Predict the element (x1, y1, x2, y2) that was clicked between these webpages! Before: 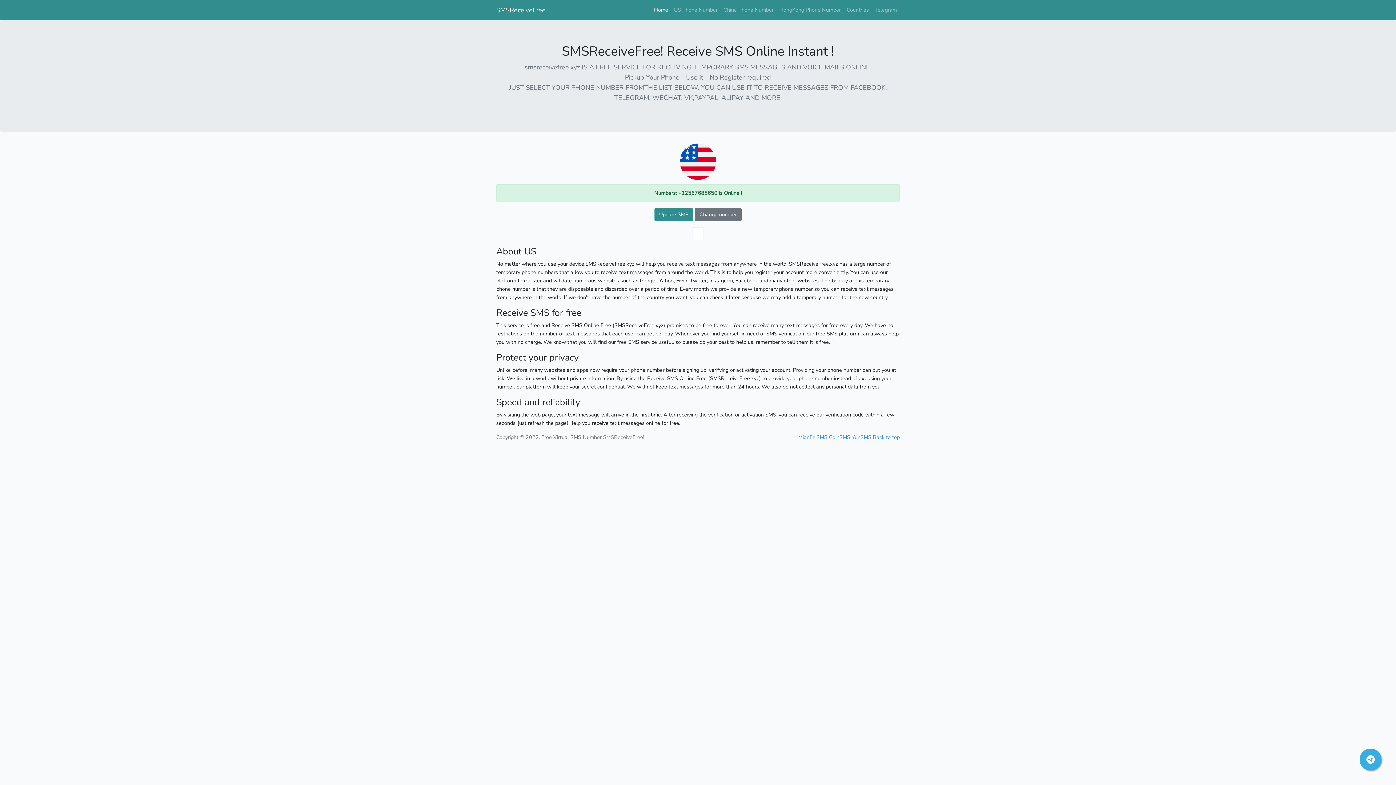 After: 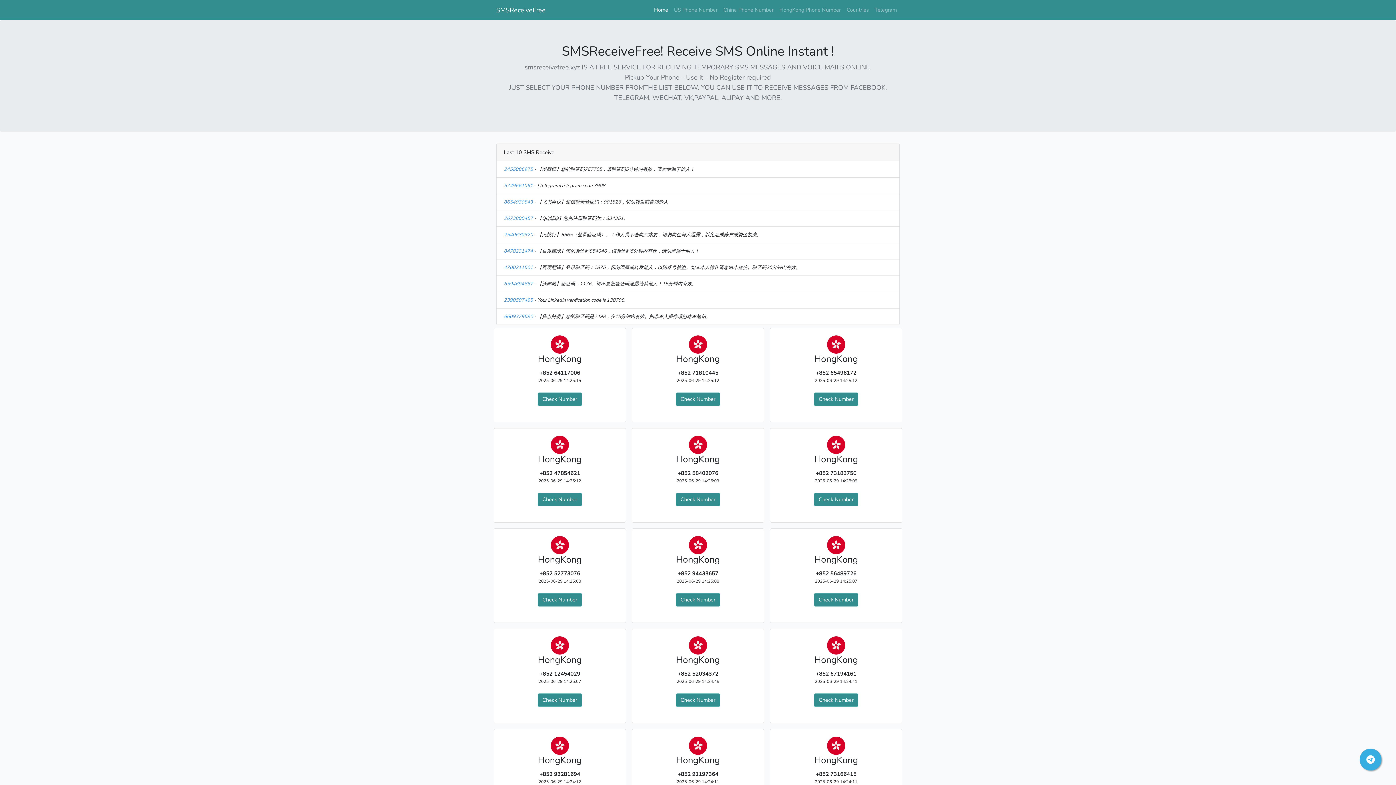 Action: label: HongKong Phone Number
(current) bbox: (776, 2, 844, 17)